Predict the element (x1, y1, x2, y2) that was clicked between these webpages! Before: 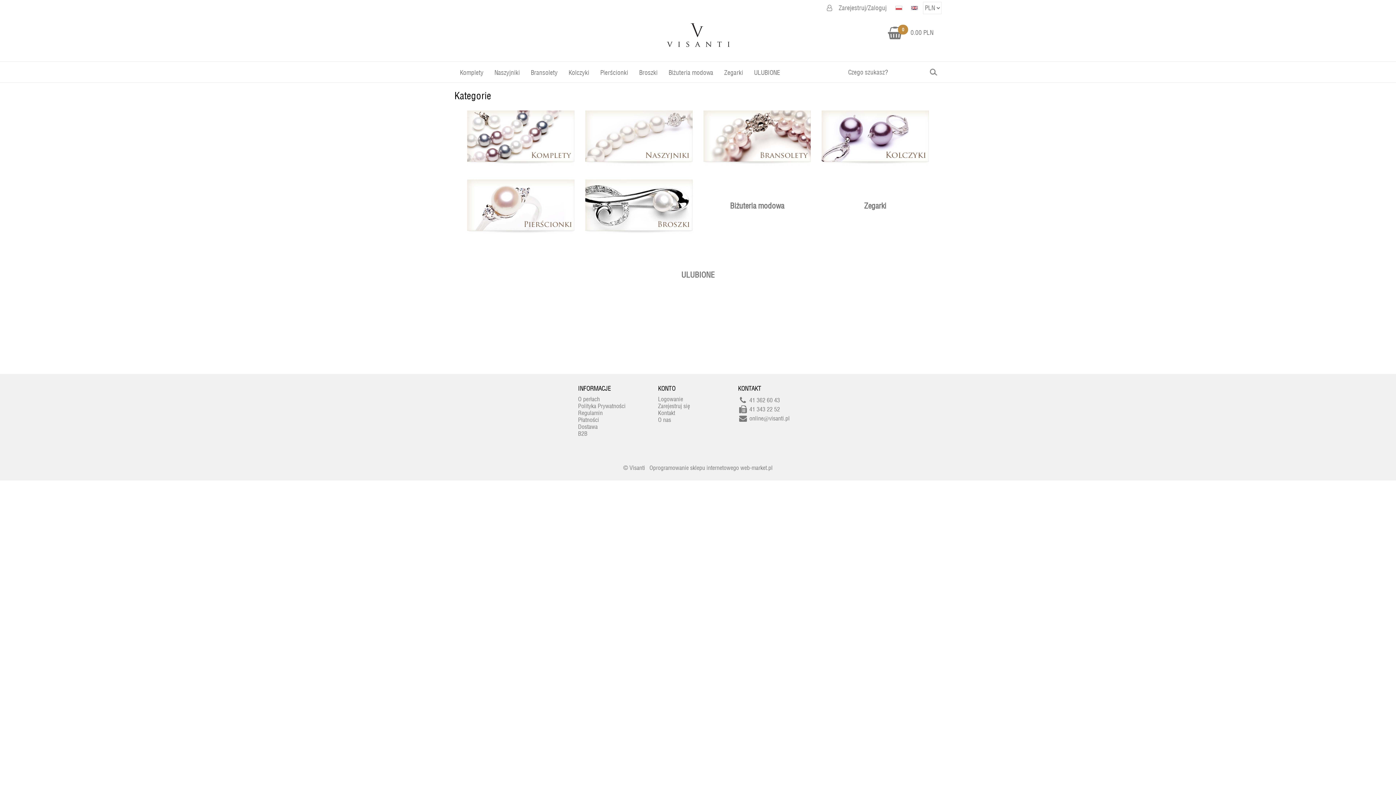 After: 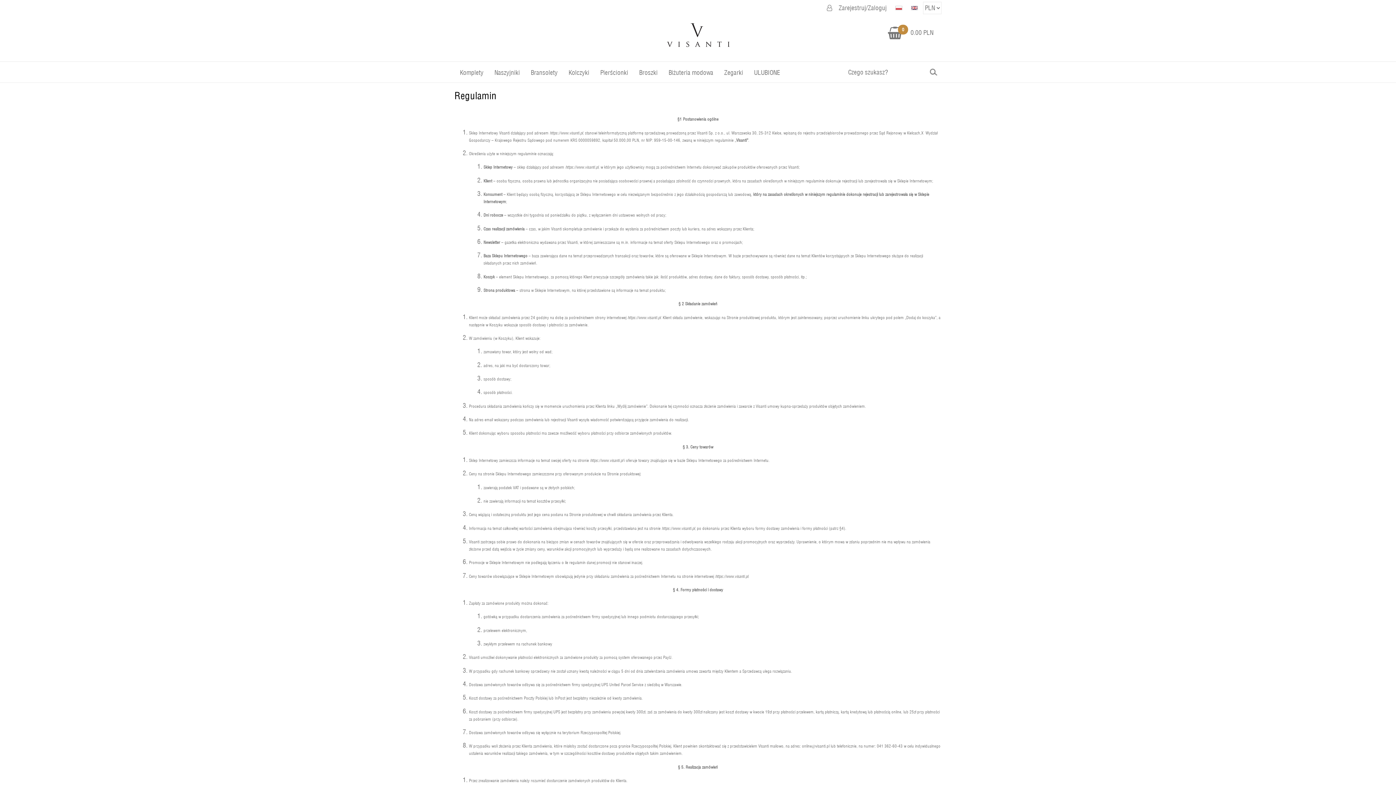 Action: label: Regulamin bbox: (578, 409, 658, 416)